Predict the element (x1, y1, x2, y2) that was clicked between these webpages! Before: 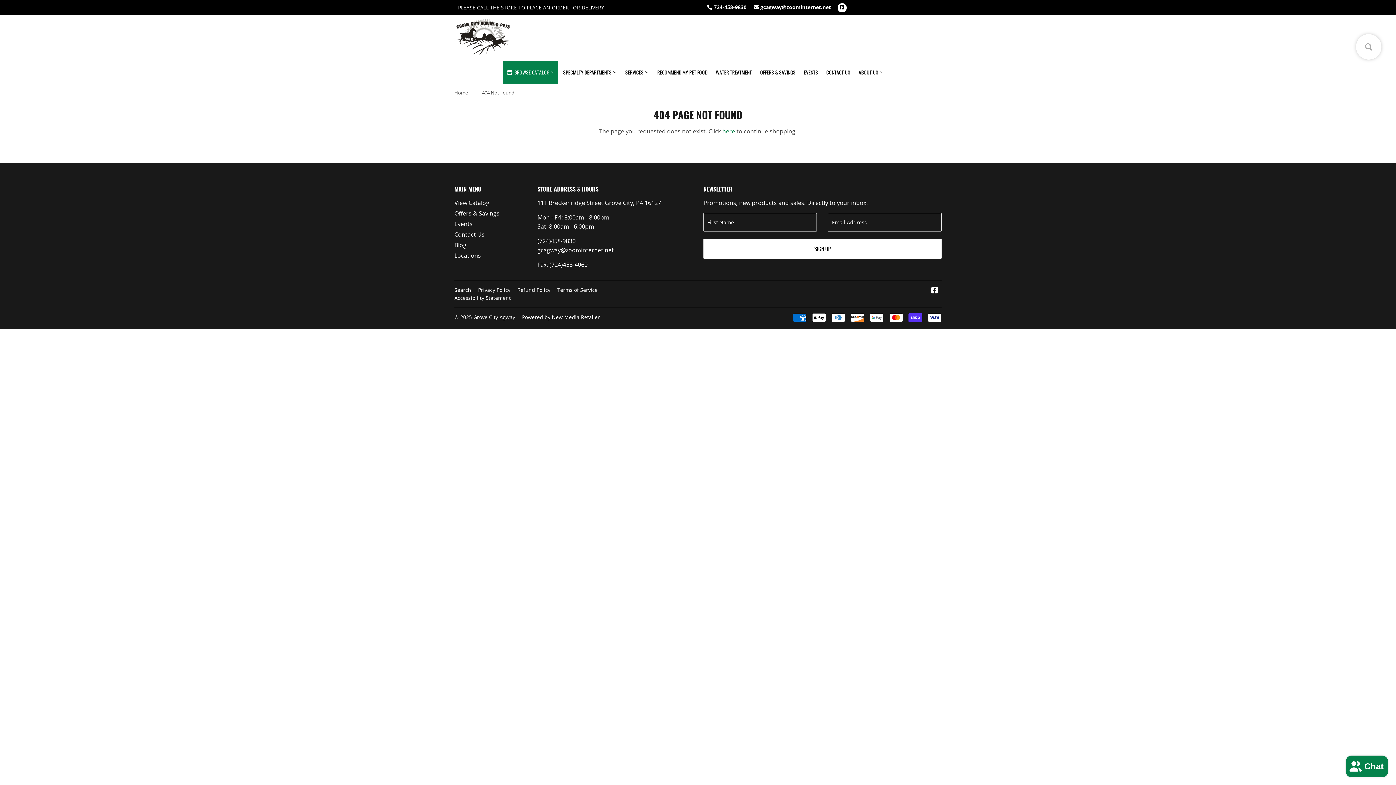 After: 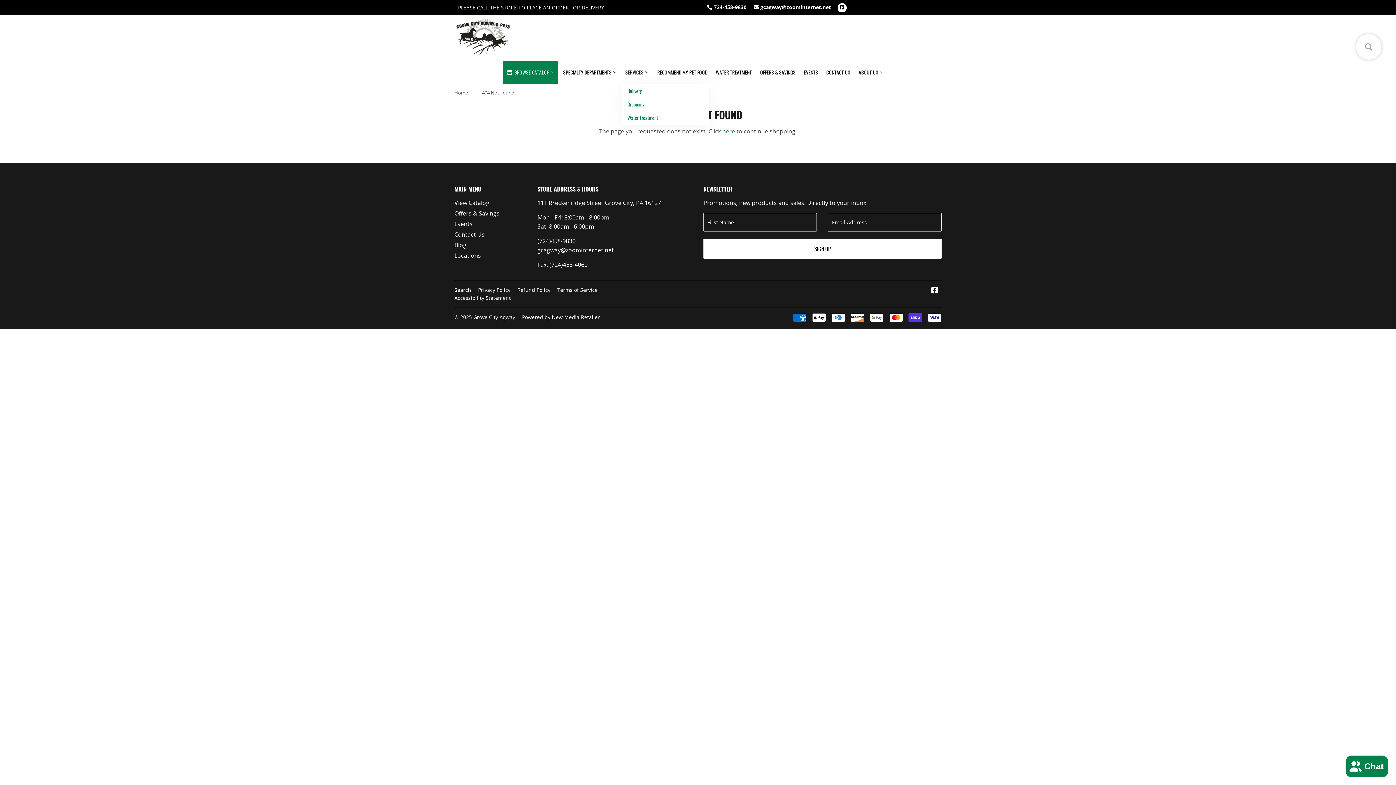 Action: label: SERVICES  bbox: (621, 61, 652, 83)